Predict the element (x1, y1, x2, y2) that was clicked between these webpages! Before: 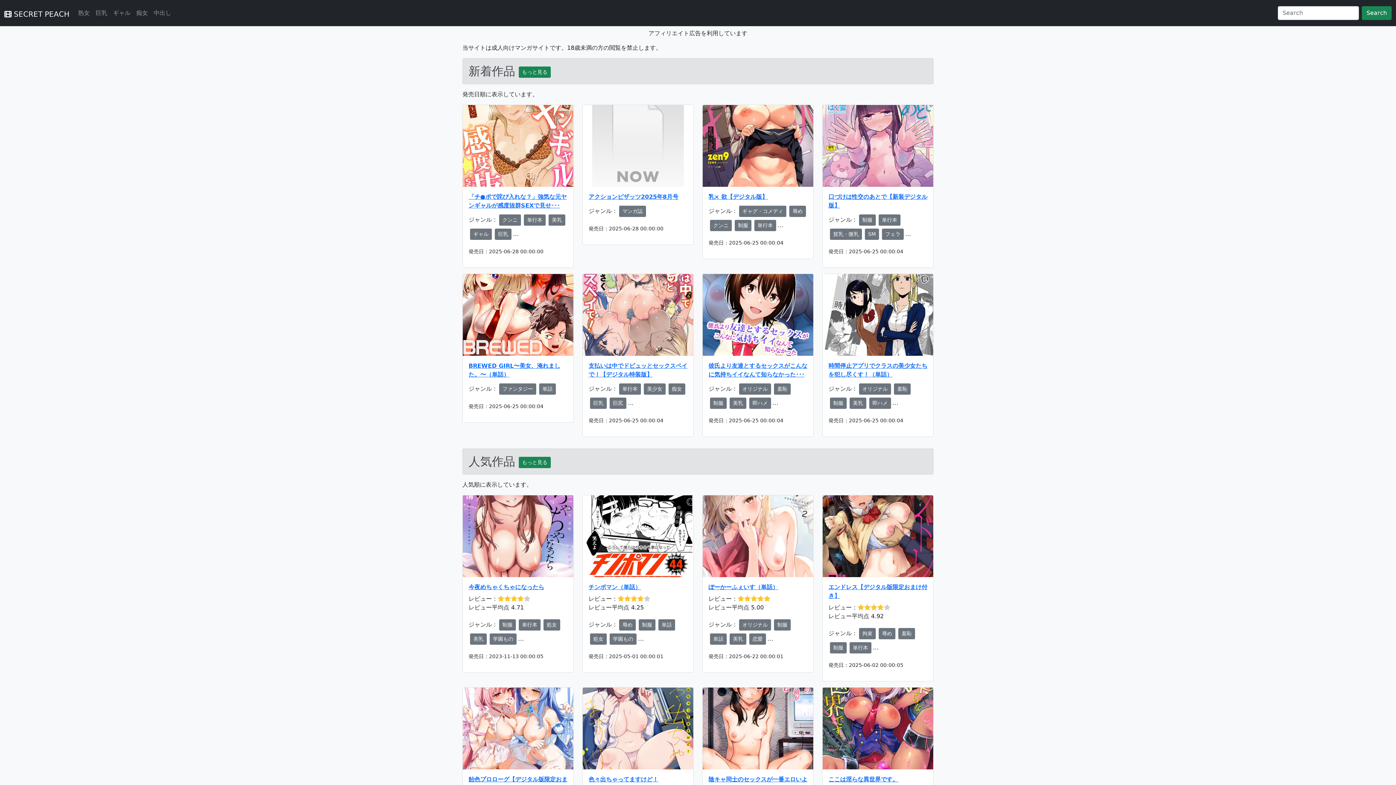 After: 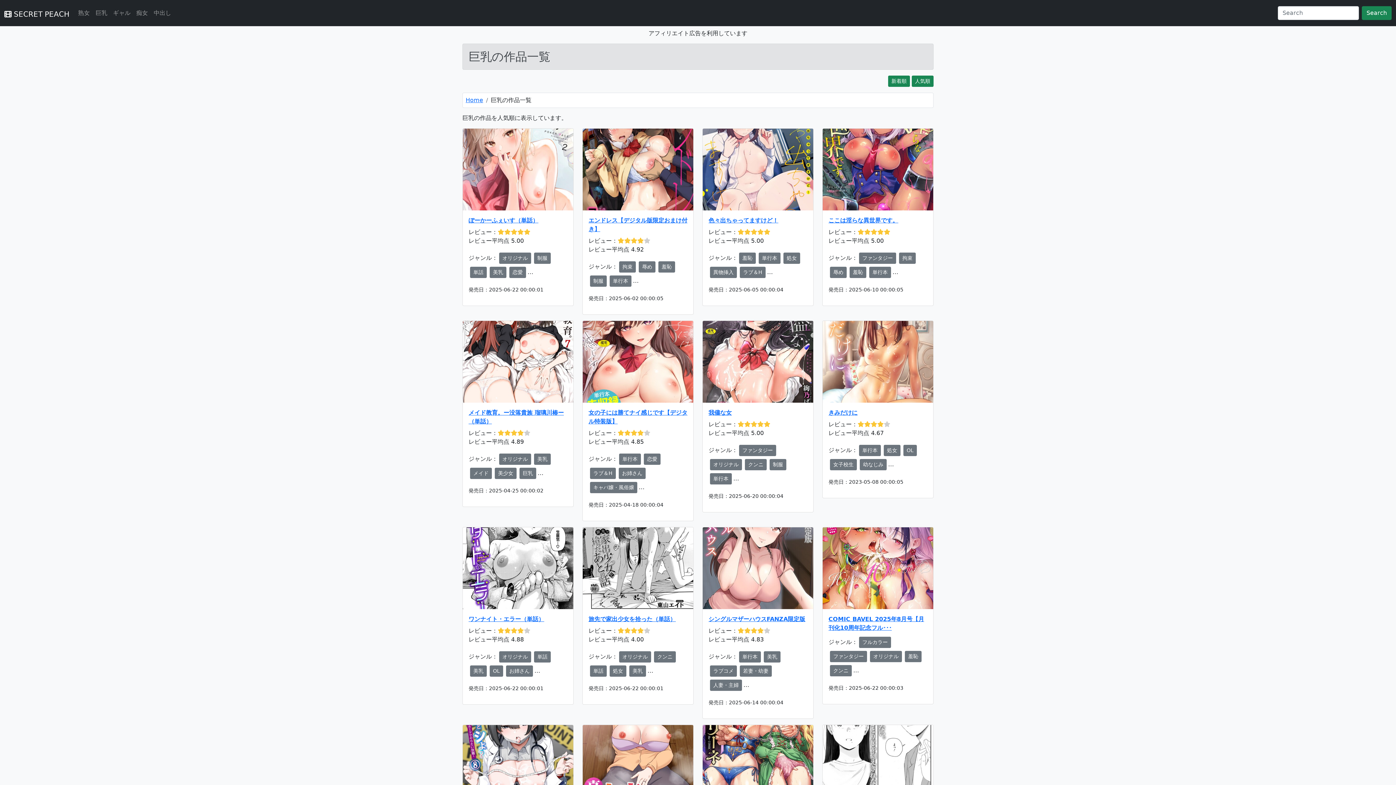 Action: label: 巨乳 bbox: (494, 228, 511, 240)